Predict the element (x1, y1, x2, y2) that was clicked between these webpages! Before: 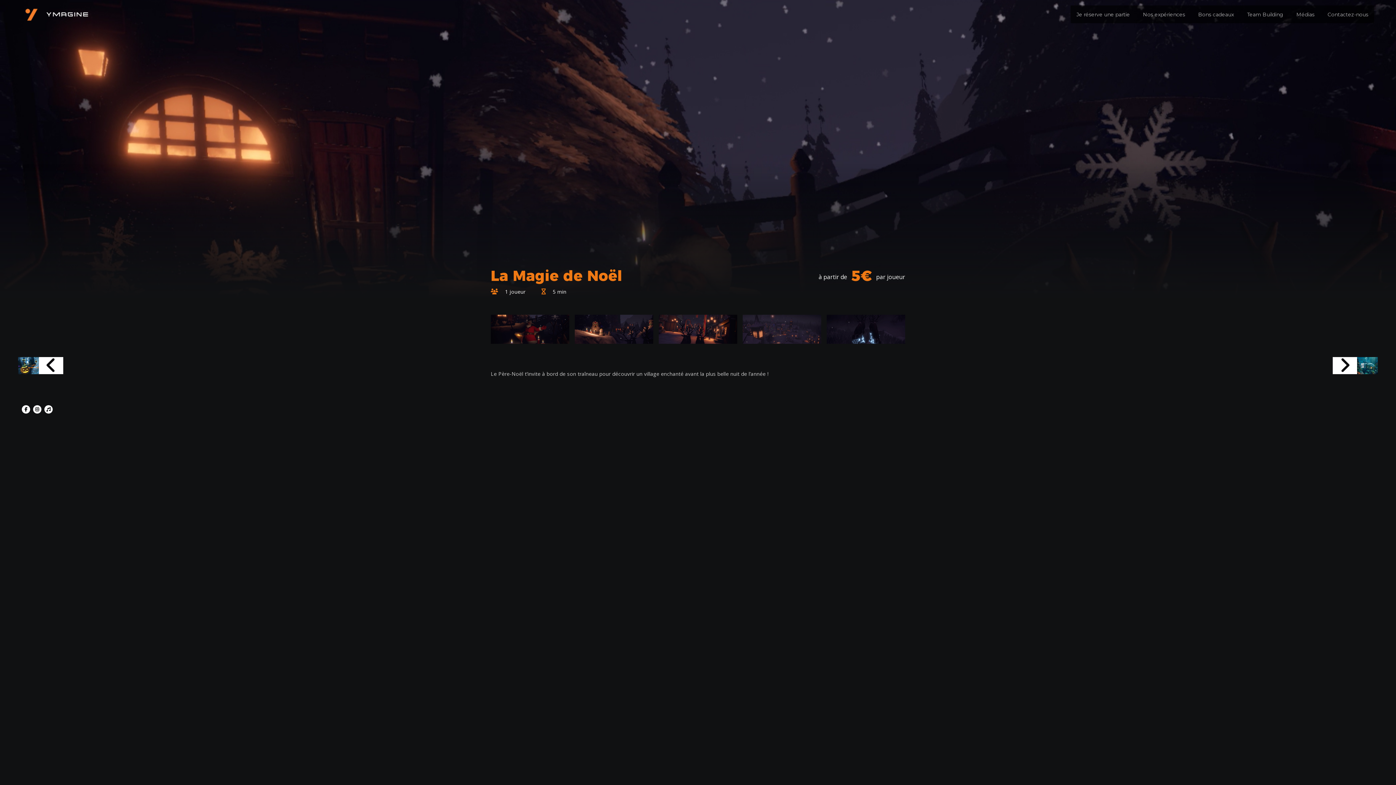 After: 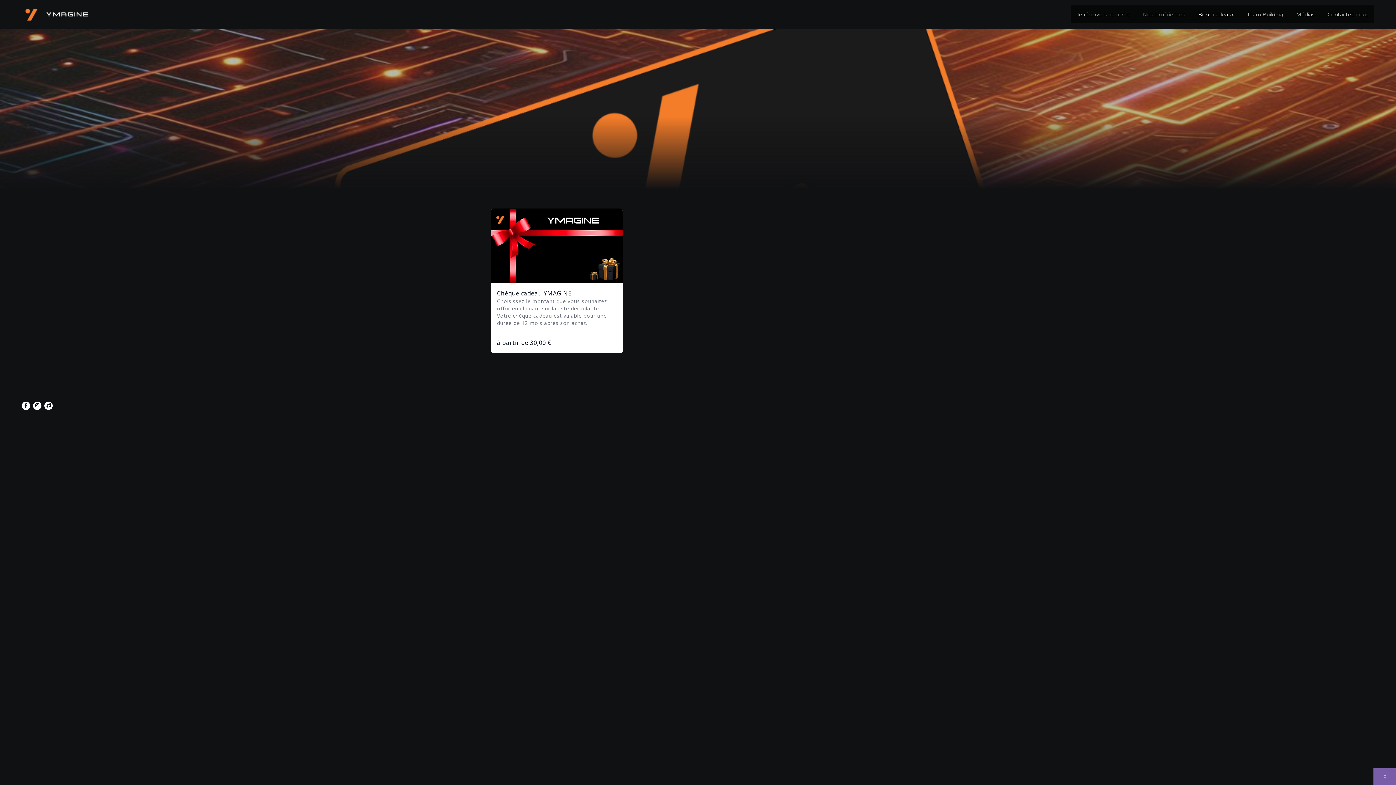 Action: label: Bons cadeaux bbox: (1192, 9, 1240, 18)